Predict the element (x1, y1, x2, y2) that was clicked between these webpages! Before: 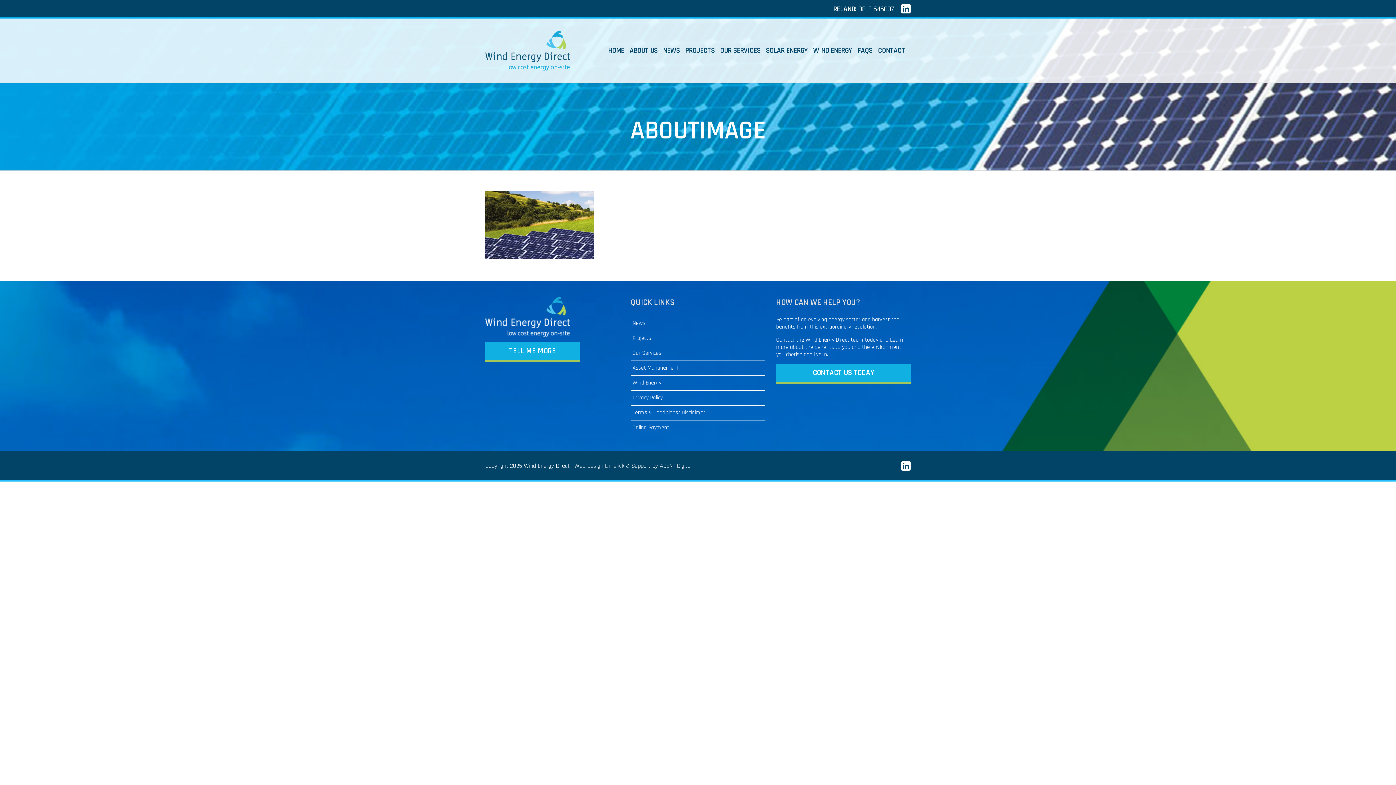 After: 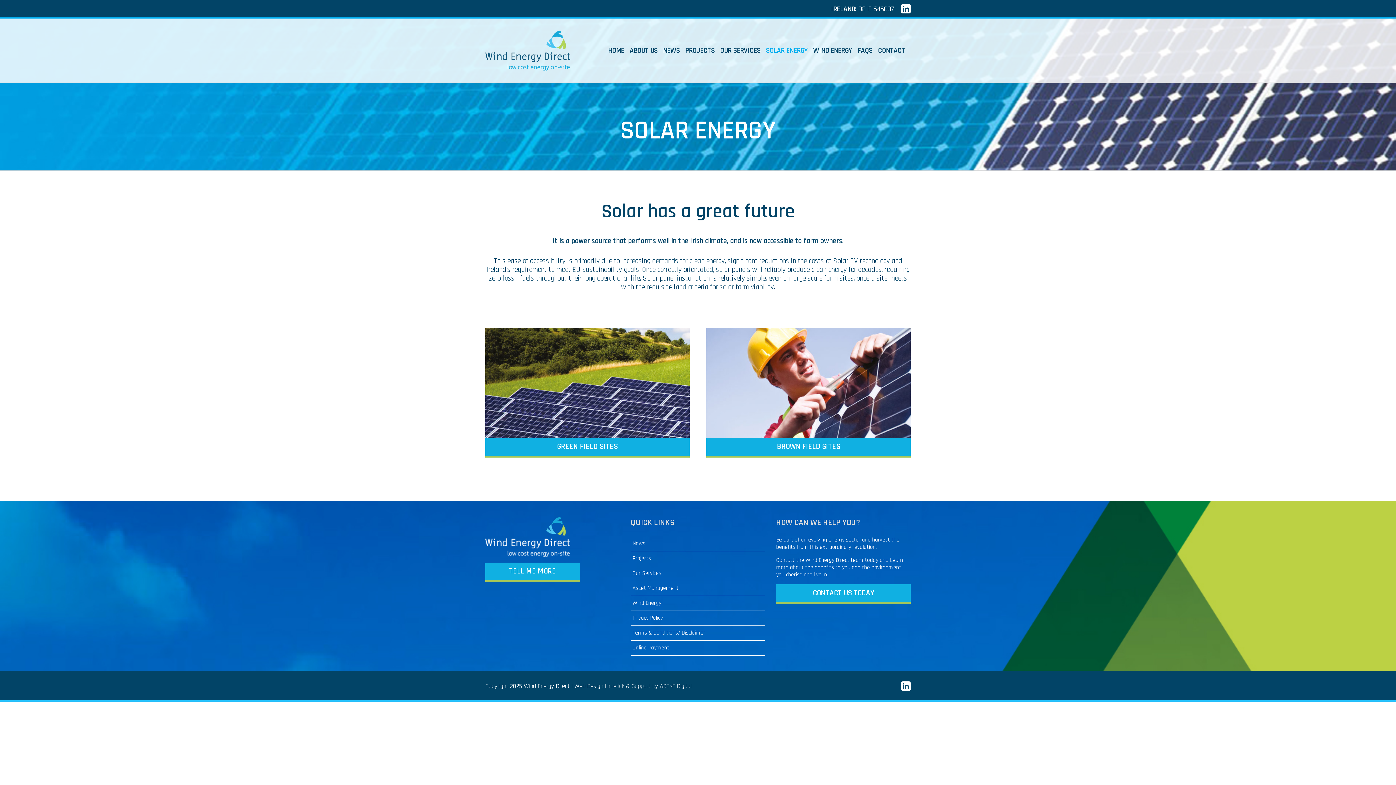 Action: label: SOLAR ENERGY bbox: (766, 32, 808, 68)